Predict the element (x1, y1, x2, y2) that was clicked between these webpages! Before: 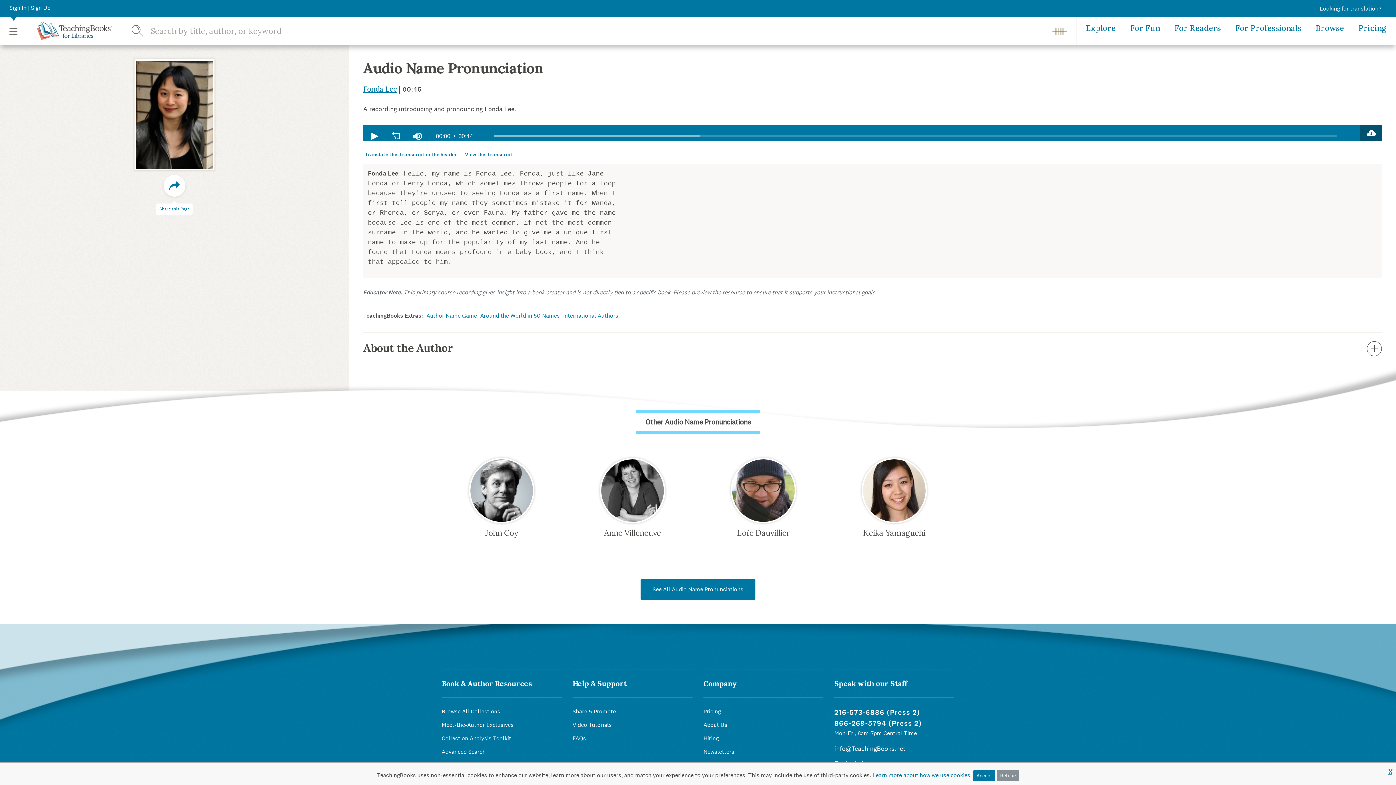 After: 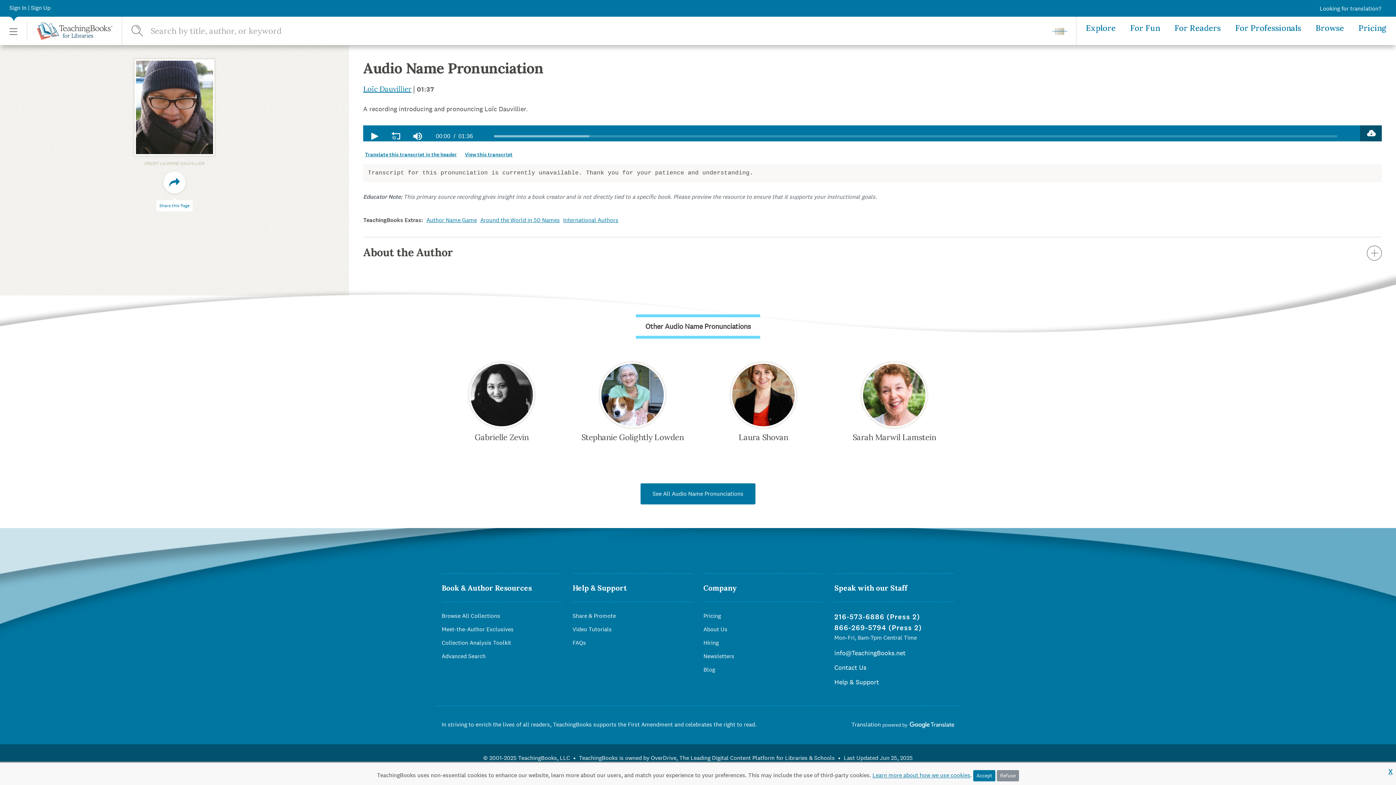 Action: bbox: (737, 528, 790, 538) label: Loïc Dauvillier